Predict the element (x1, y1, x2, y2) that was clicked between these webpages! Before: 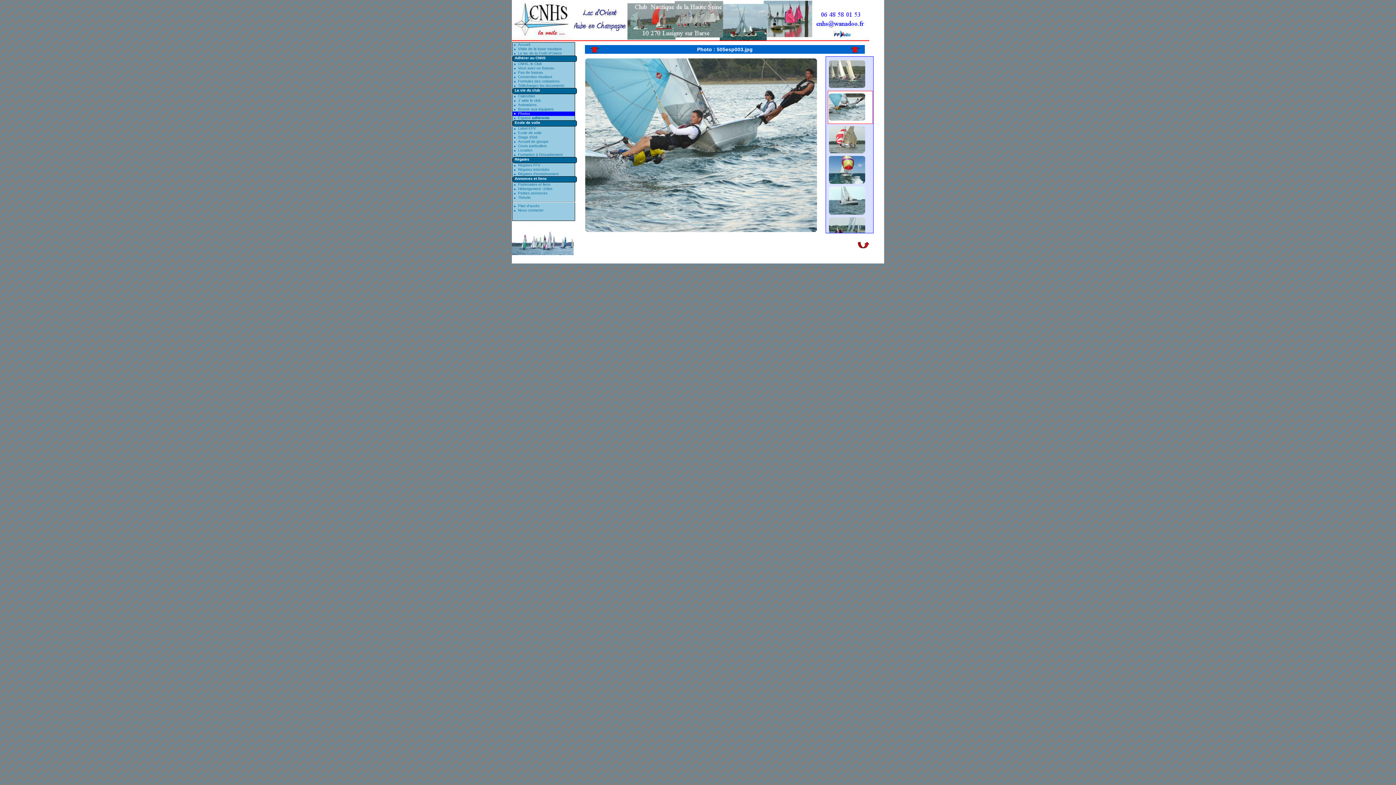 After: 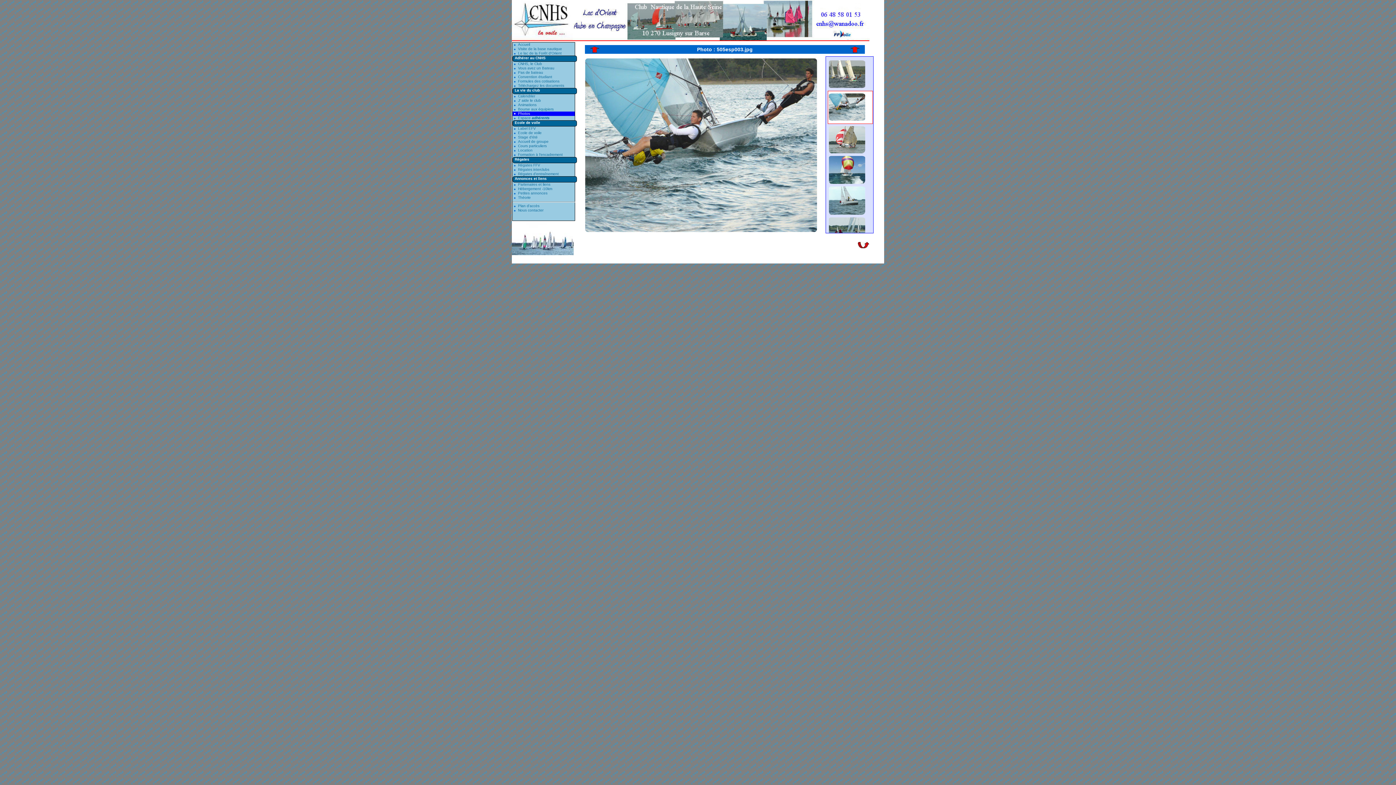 Action: bbox: (829, 119, 865, 123)